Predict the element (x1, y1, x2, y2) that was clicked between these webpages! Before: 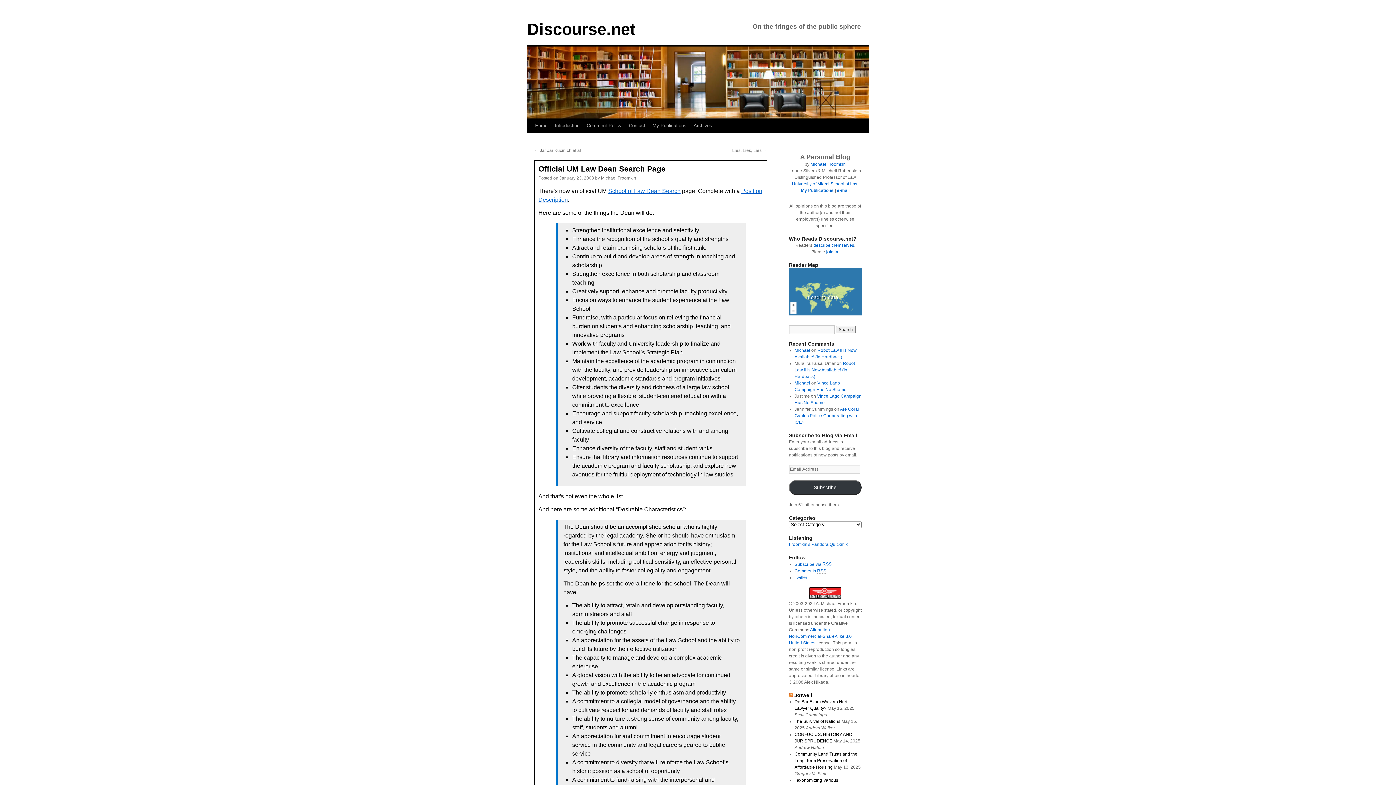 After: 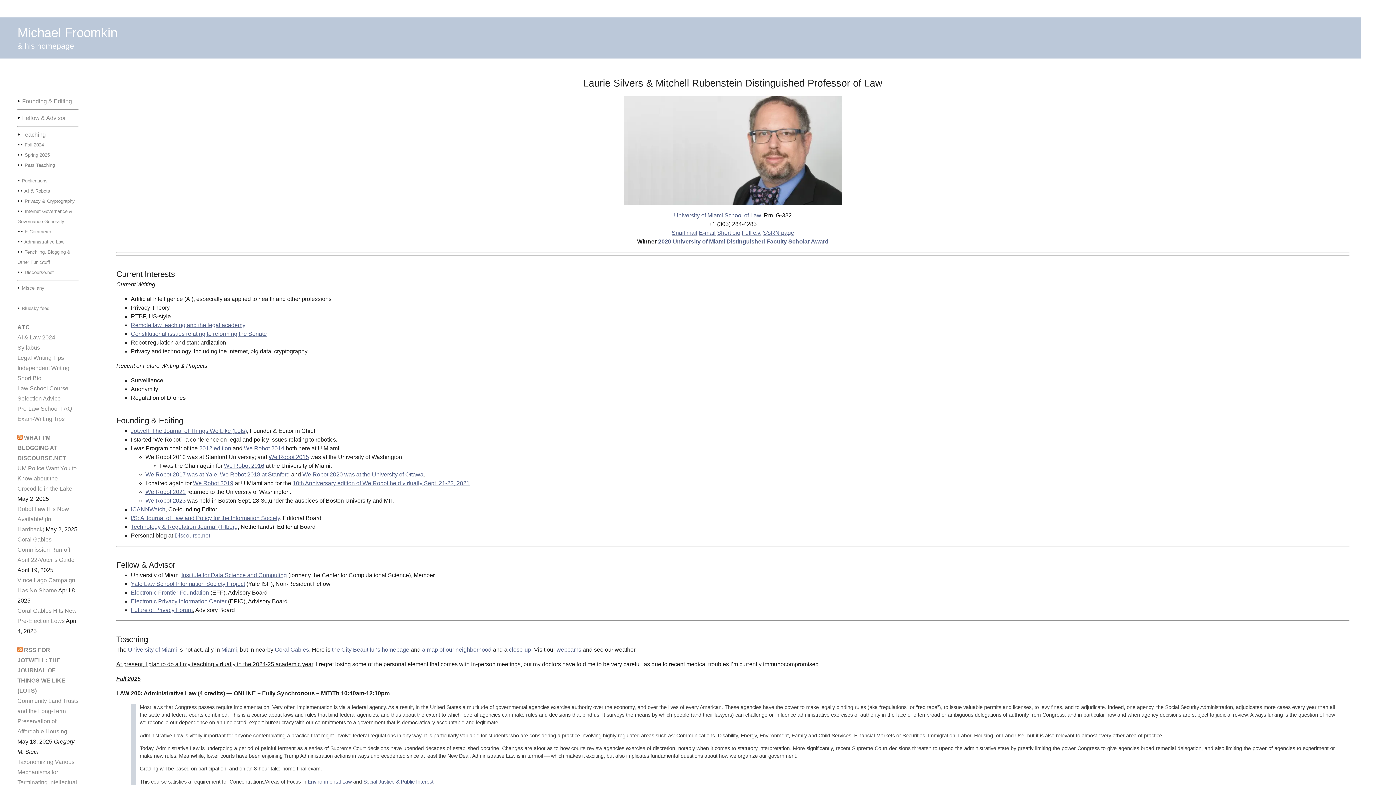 Action: label: Michael Froomkin bbox: (810, 161, 846, 166)